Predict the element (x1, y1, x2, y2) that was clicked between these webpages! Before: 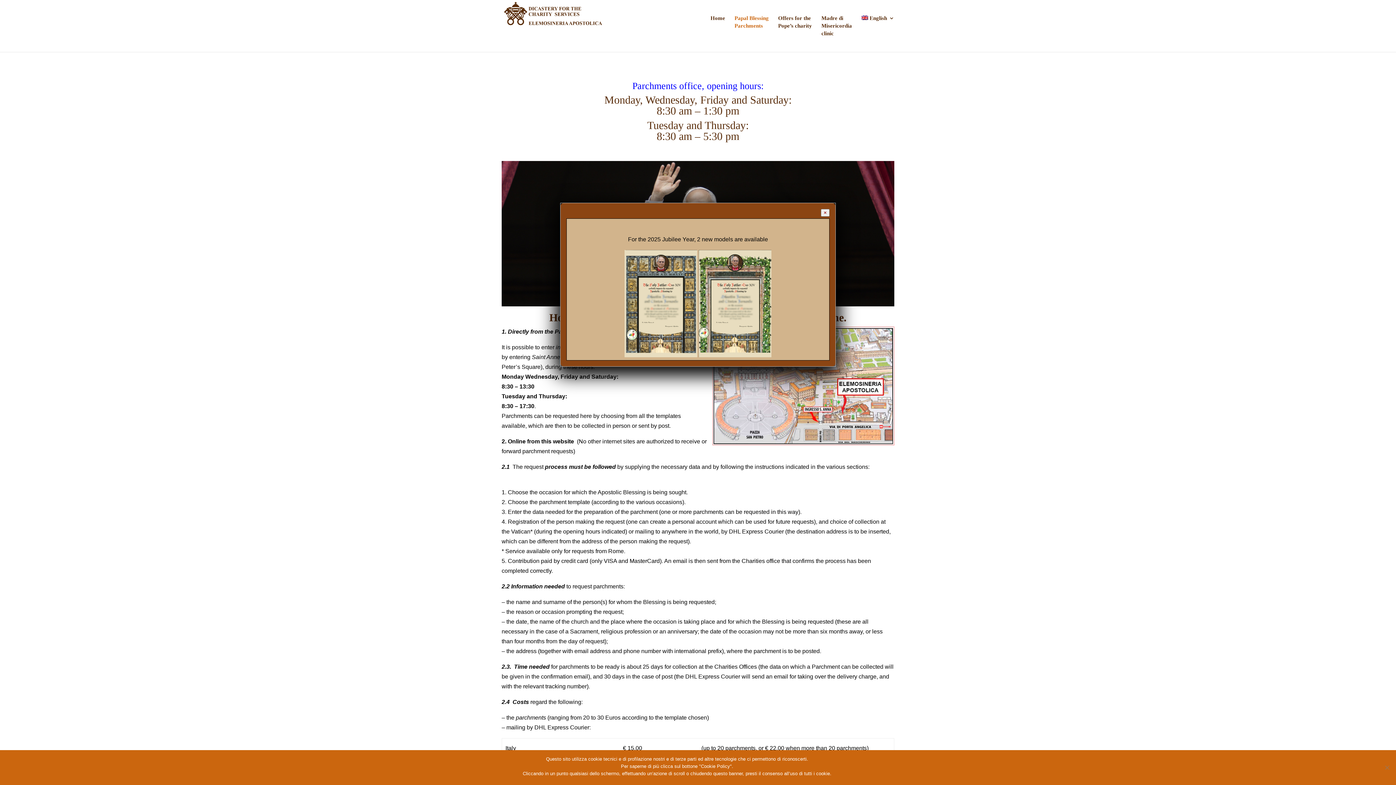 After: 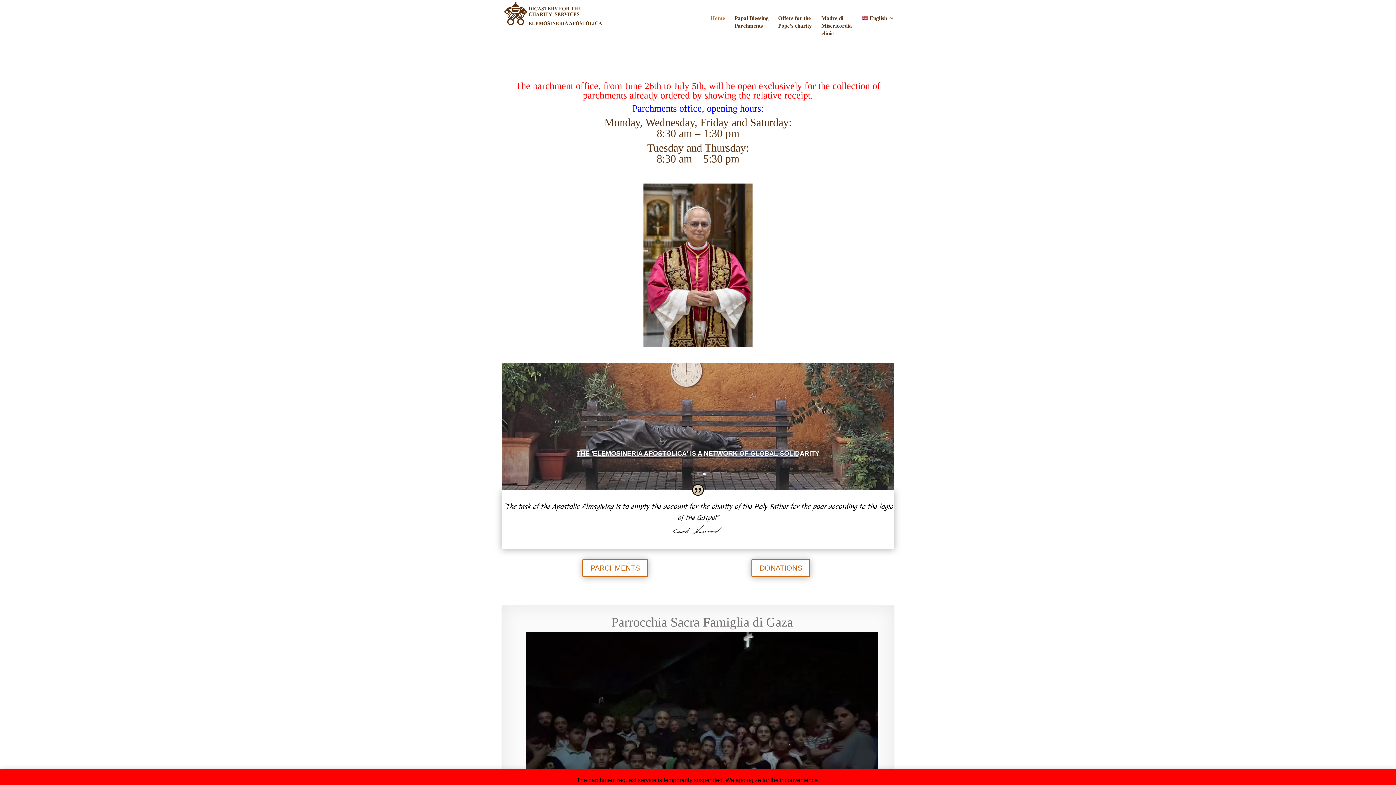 Action: label: Home bbox: (710, 14, 725, 36)